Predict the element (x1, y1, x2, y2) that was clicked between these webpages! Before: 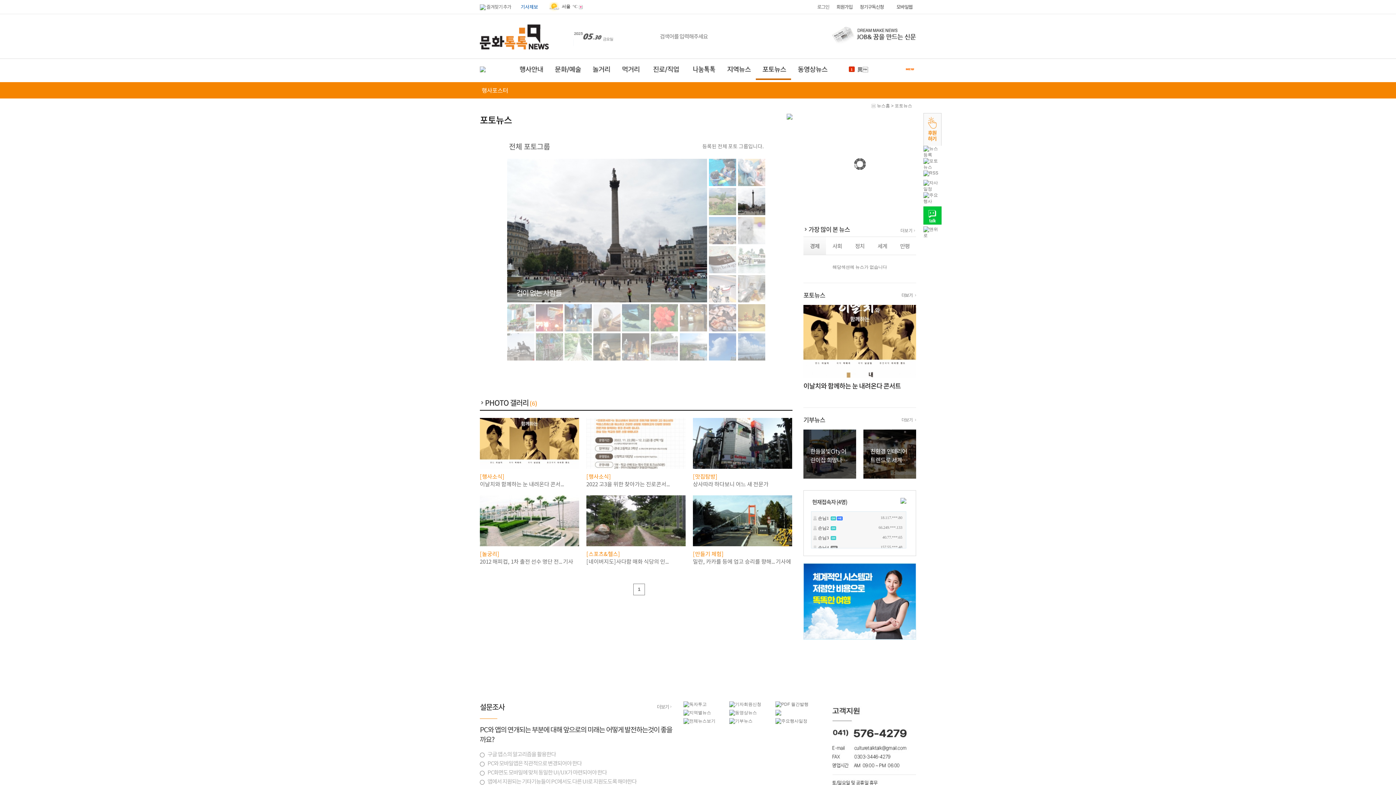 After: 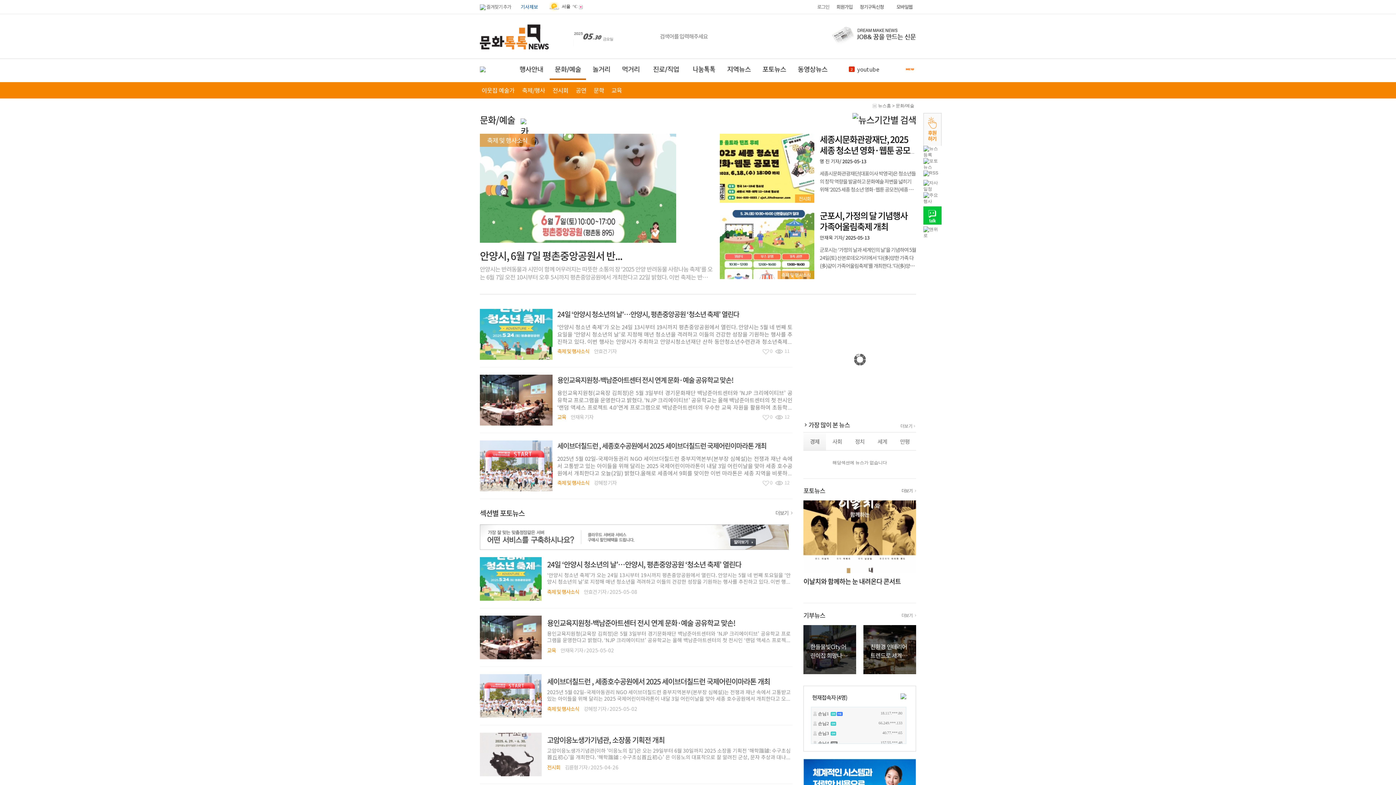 Action: bbox: (549, 58, 586, 80)